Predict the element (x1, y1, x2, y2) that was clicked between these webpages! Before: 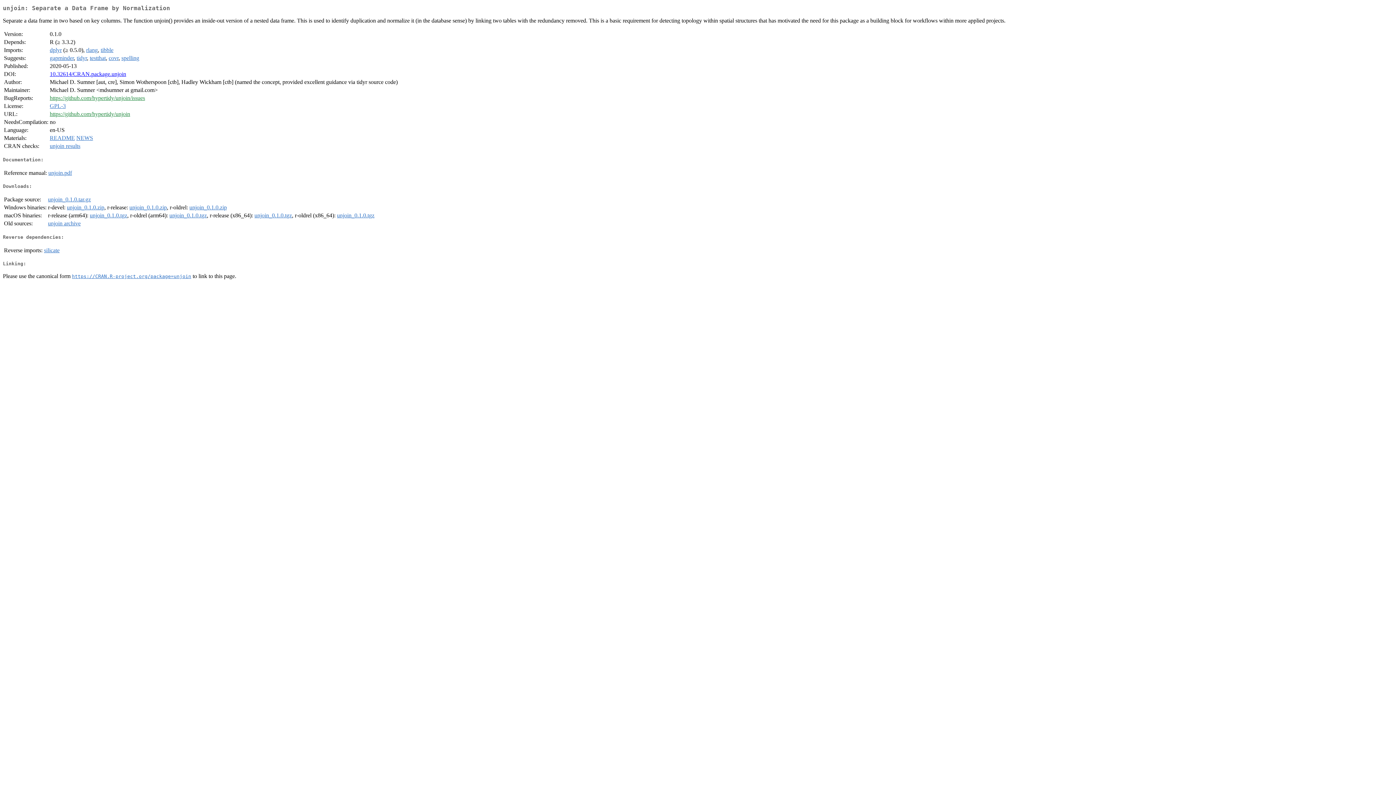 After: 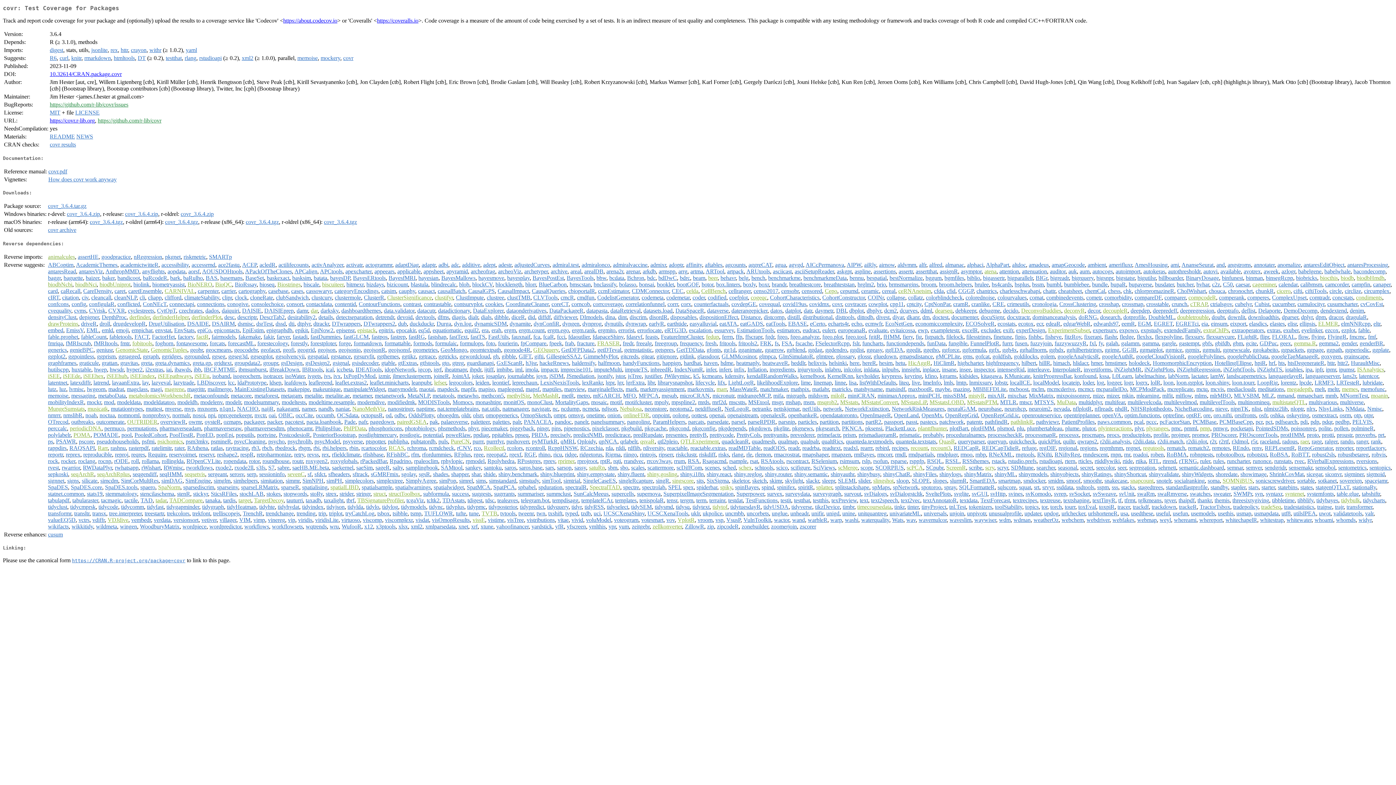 Action: label: covr bbox: (108, 55, 118, 61)